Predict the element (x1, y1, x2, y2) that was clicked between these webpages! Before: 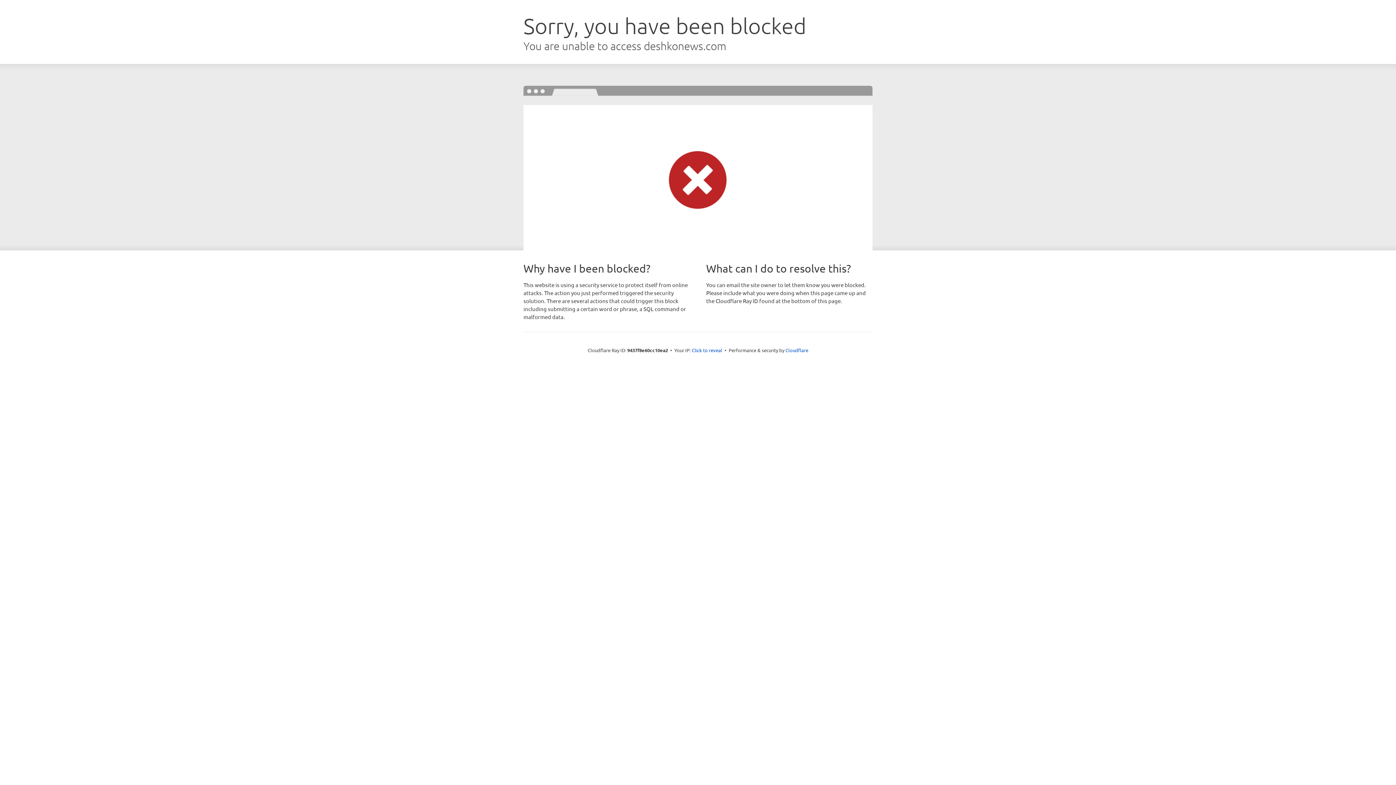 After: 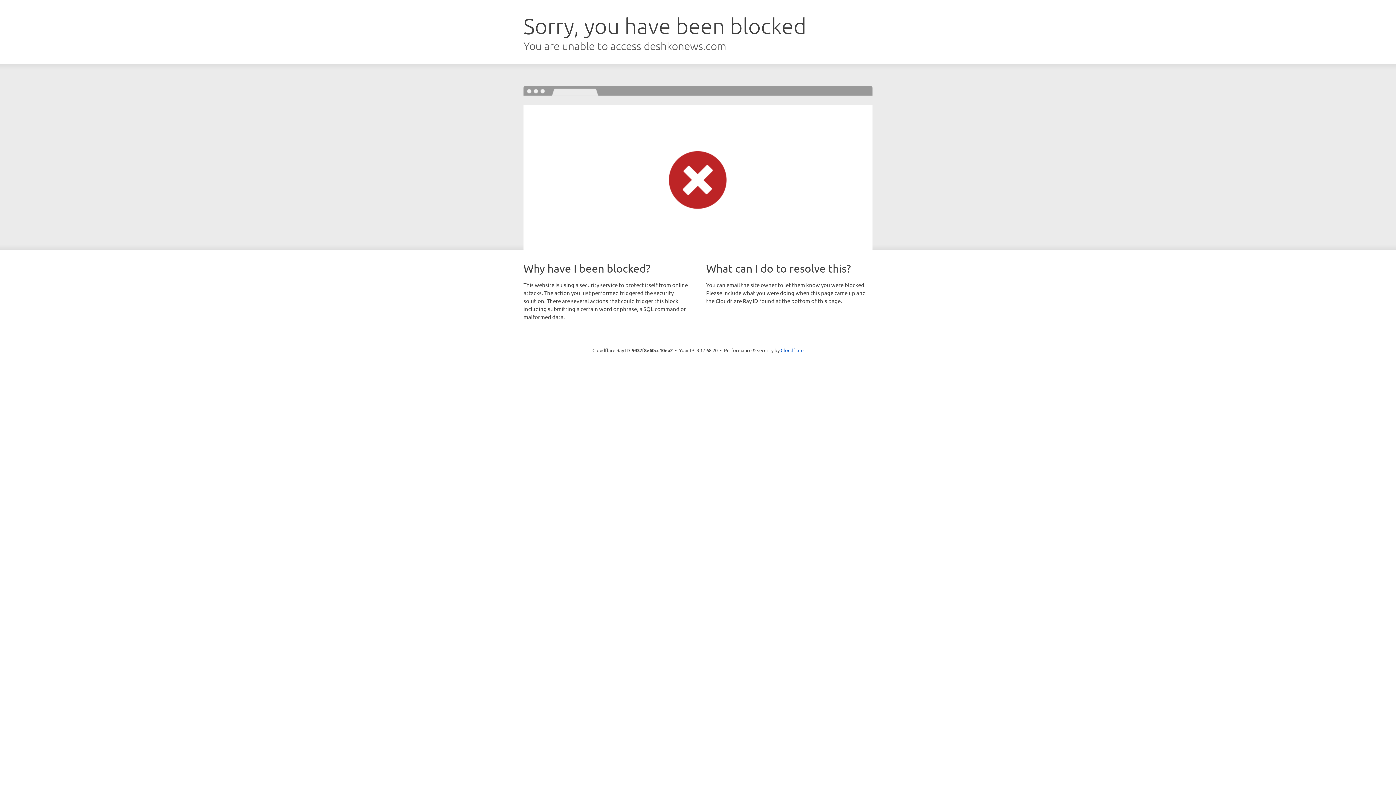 Action: bbox: (692, 346, 722, 353) label: Click to reveal